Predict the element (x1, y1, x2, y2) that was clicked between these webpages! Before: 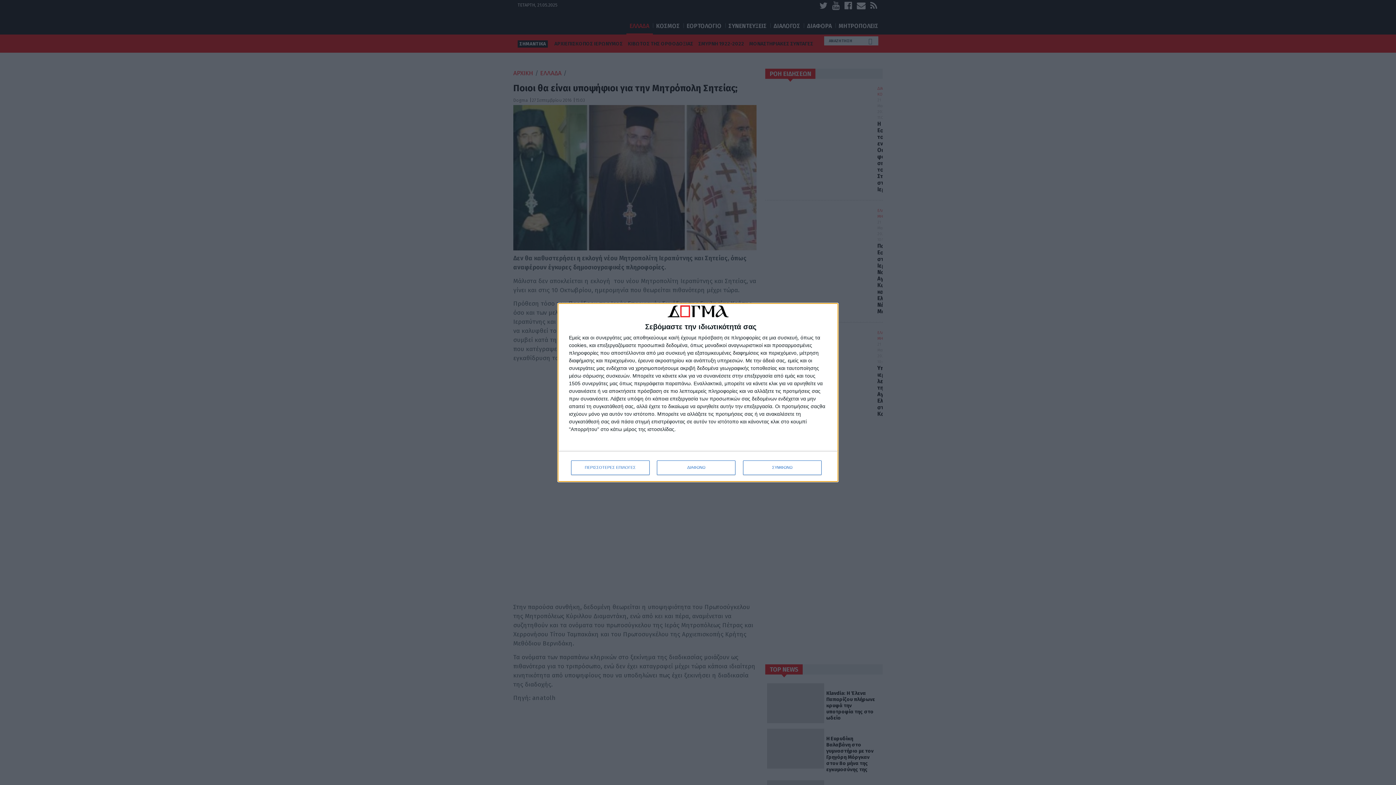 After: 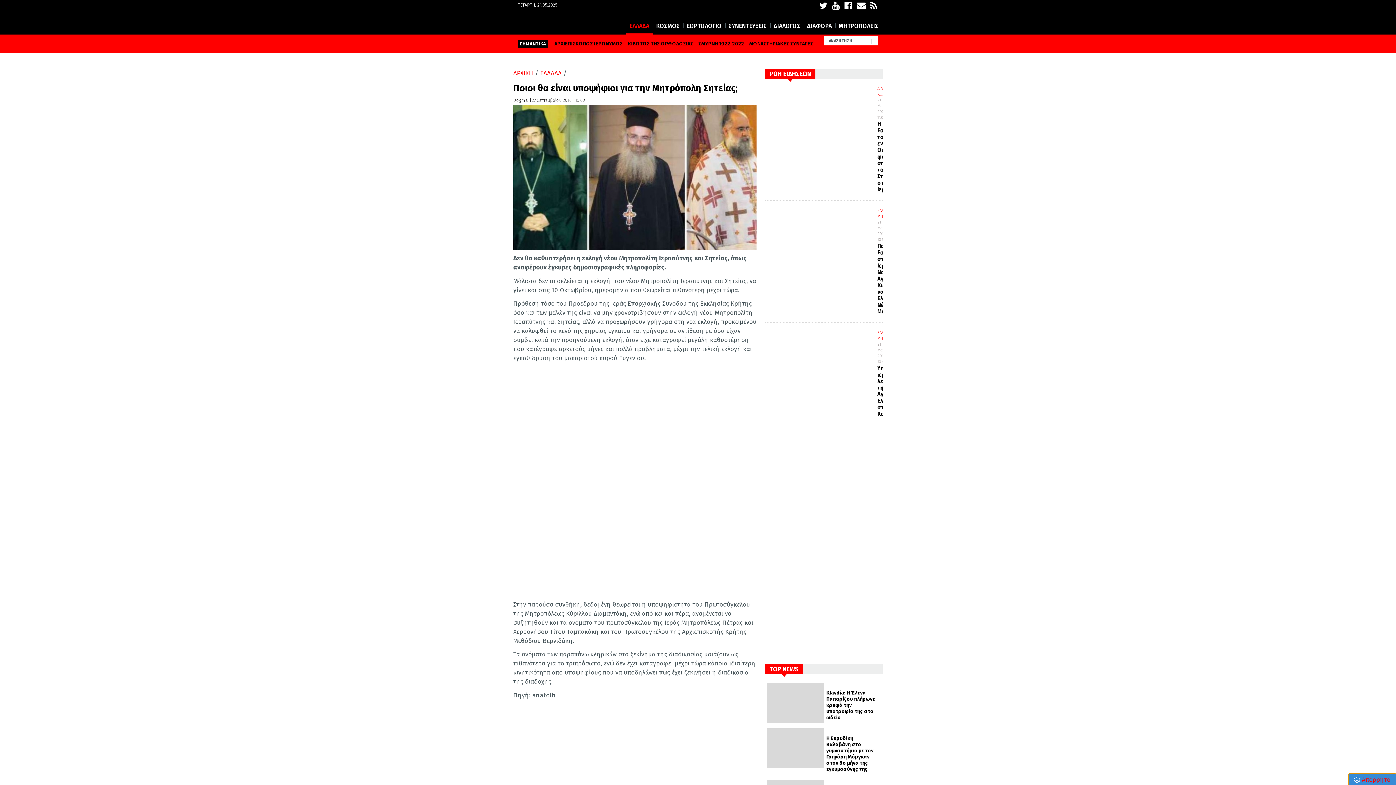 Action: bbox: (657, 460, 735, 475) label: ΔΙΑΦΩΝΩ